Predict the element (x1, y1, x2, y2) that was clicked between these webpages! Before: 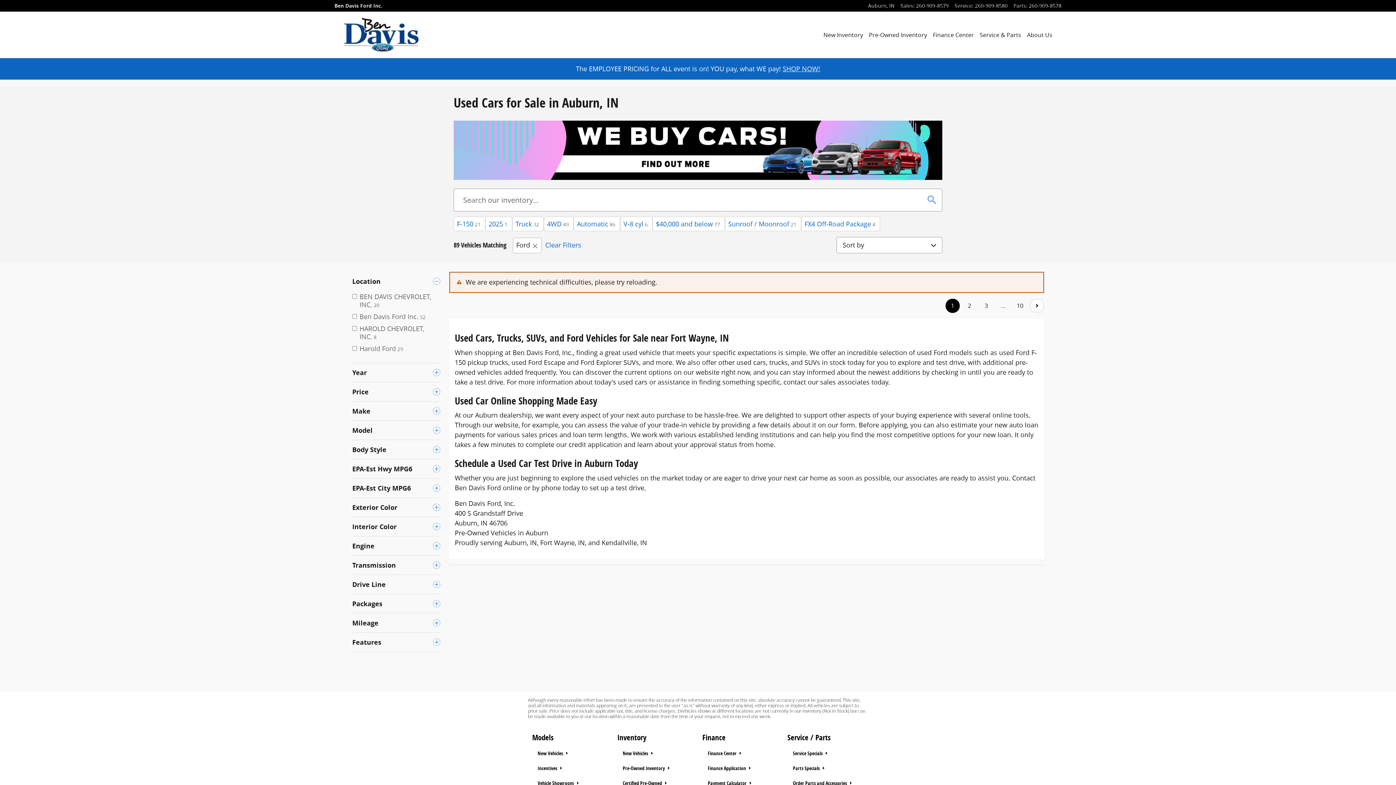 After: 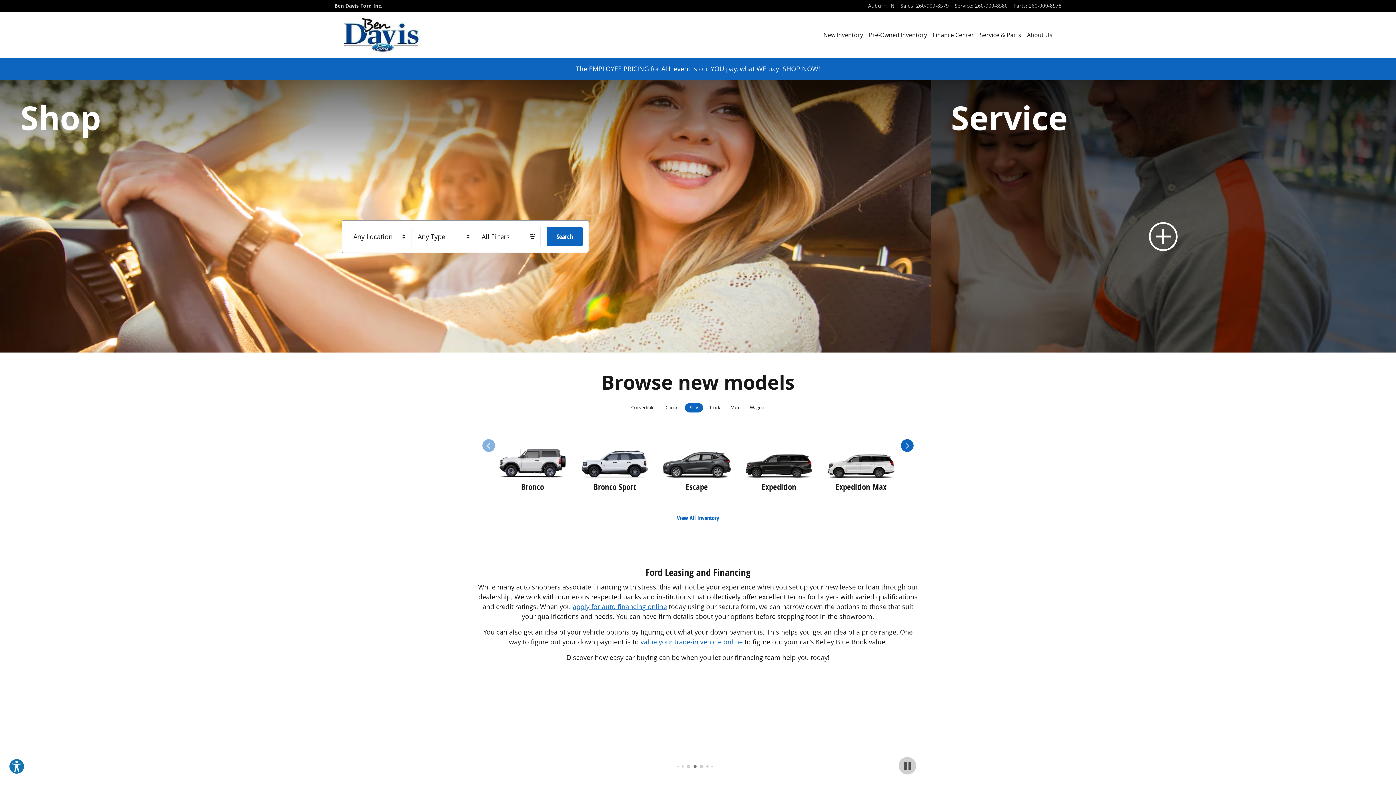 Action: bbox: (334, 13, 427, 56)